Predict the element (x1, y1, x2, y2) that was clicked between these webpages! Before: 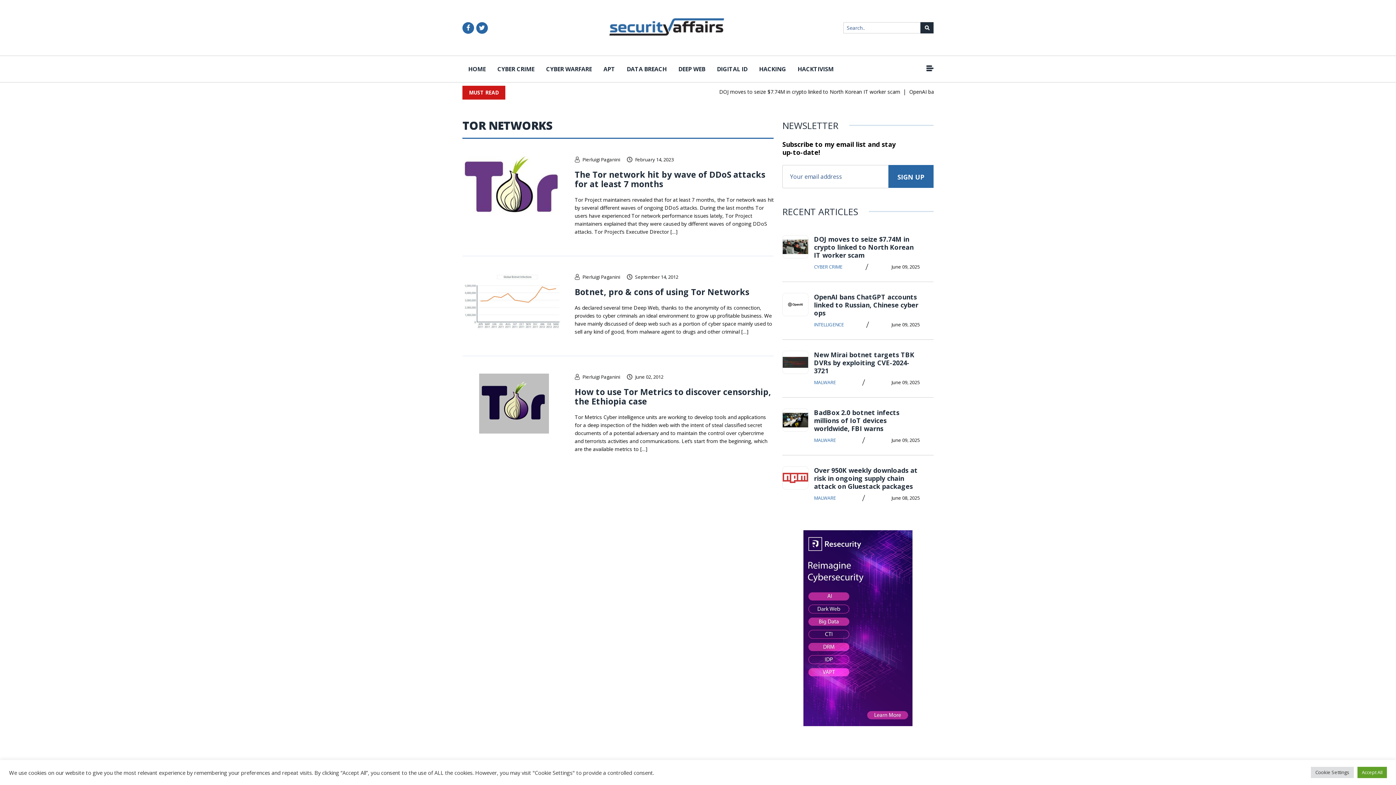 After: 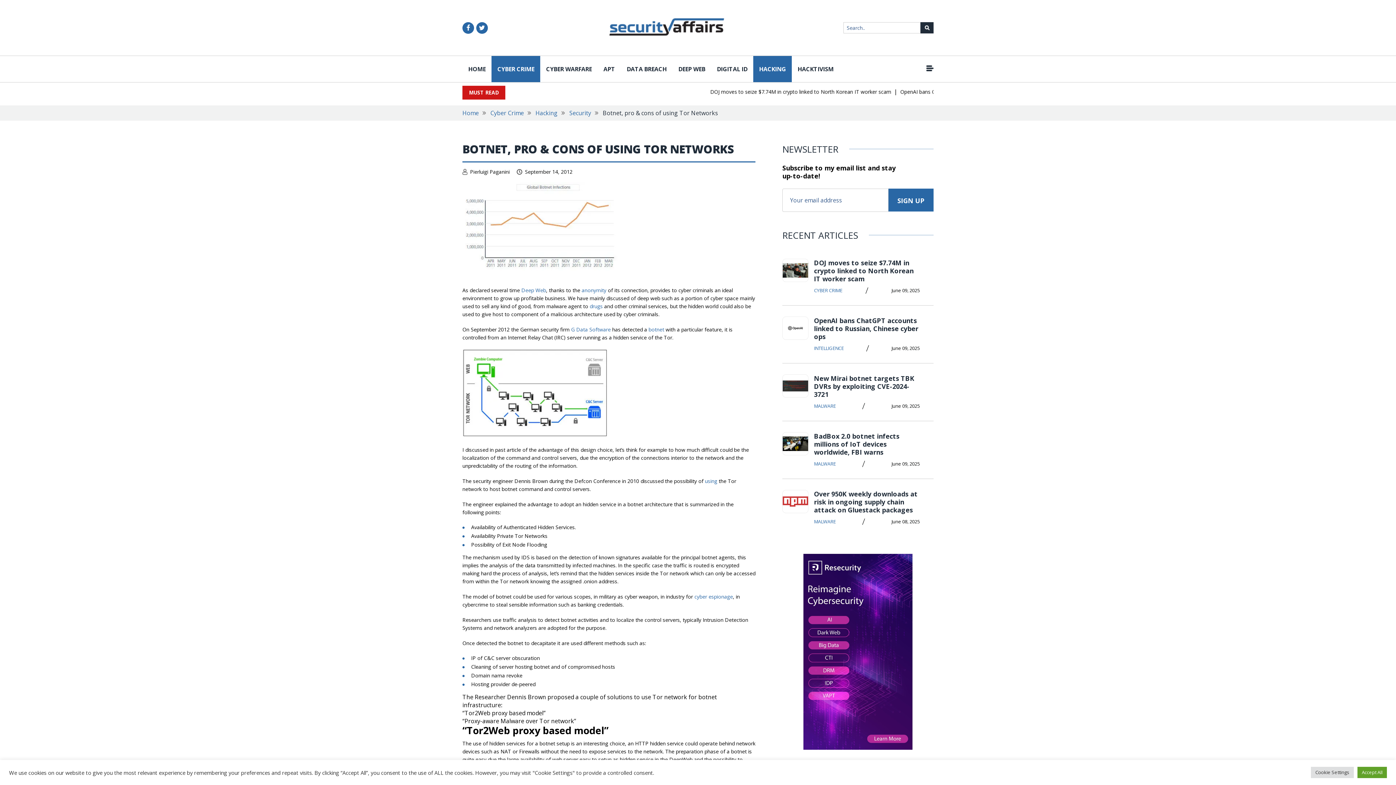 Action: label: Botnet, pro & cons of using Tor Networks bbox: (574, 286, 749, 297)